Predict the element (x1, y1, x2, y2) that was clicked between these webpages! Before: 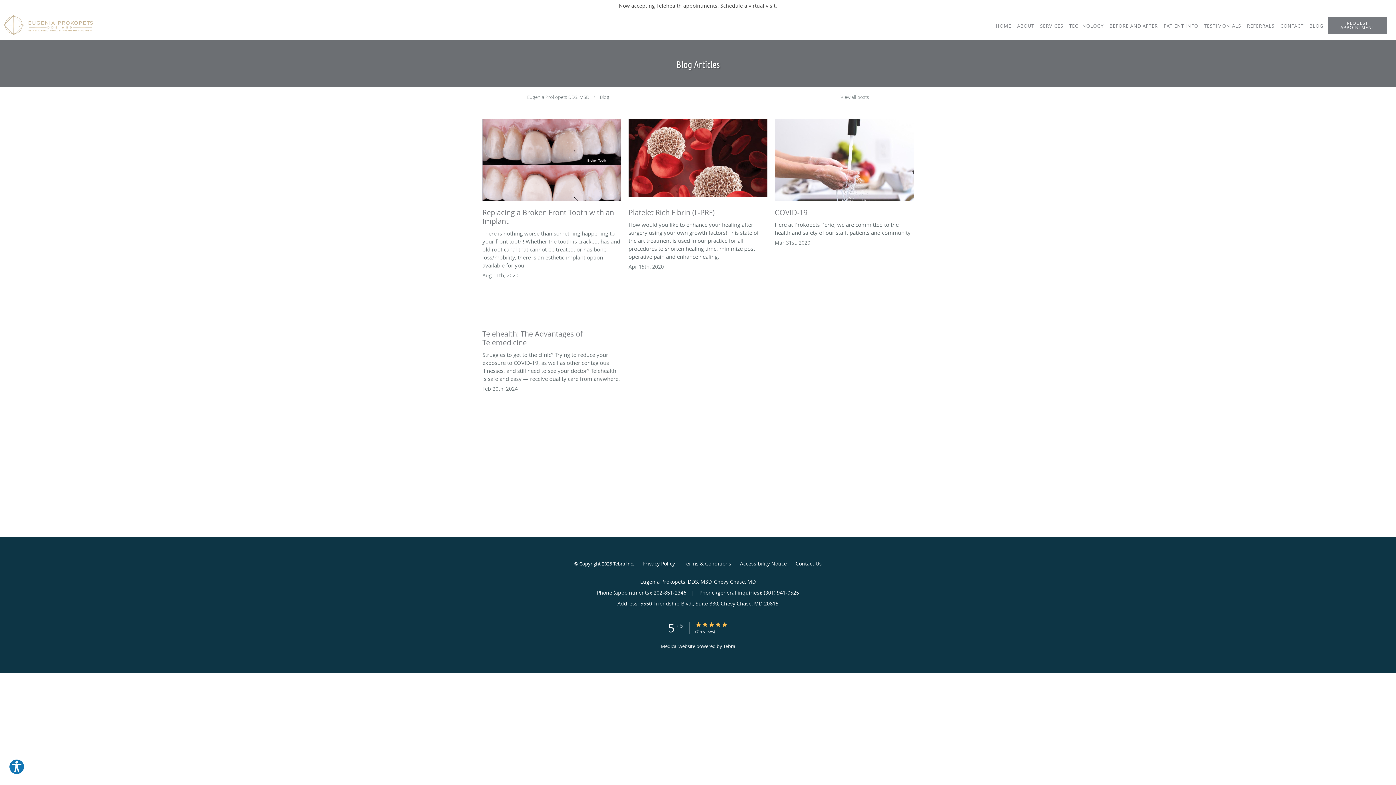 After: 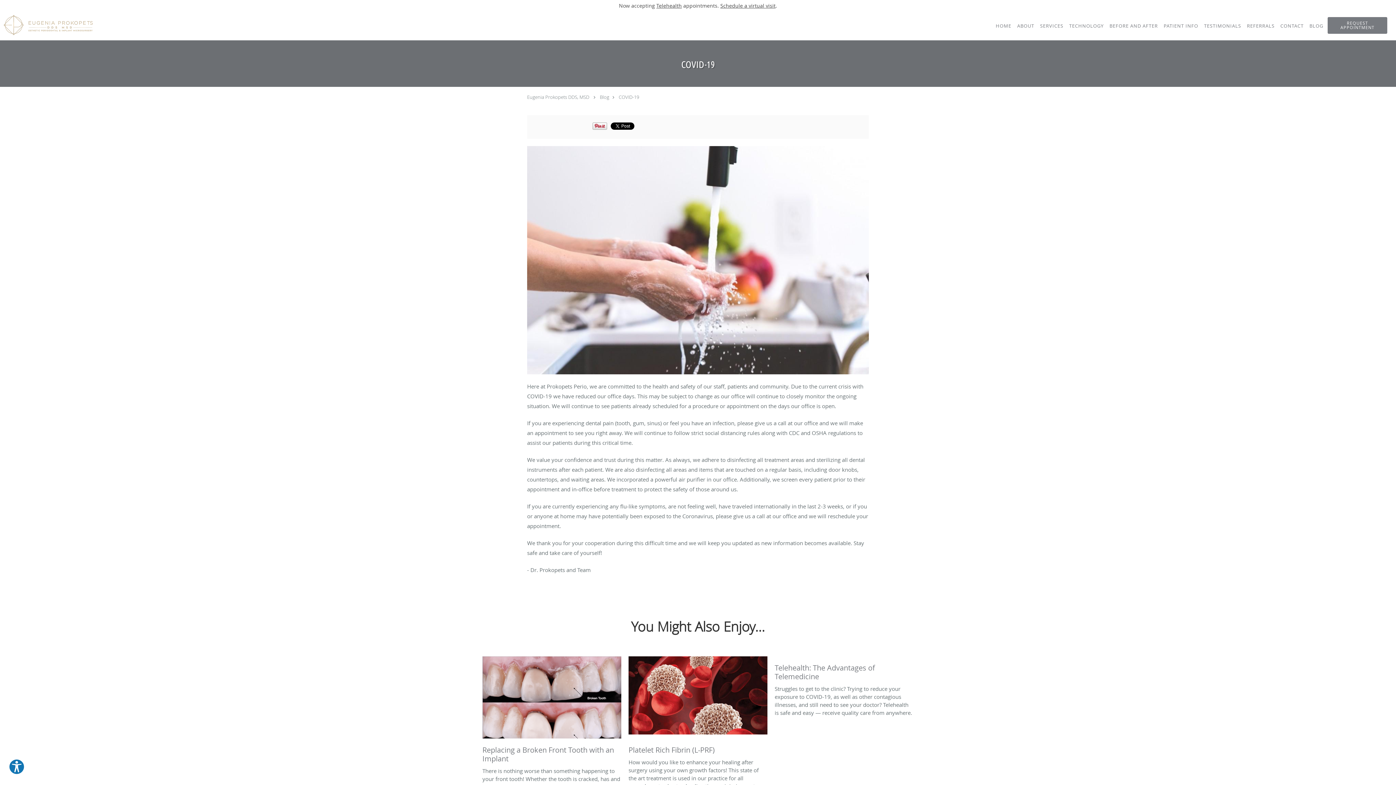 Action: label: Link to full blog COVID-19 bbox: (774, 118, 913, 220)